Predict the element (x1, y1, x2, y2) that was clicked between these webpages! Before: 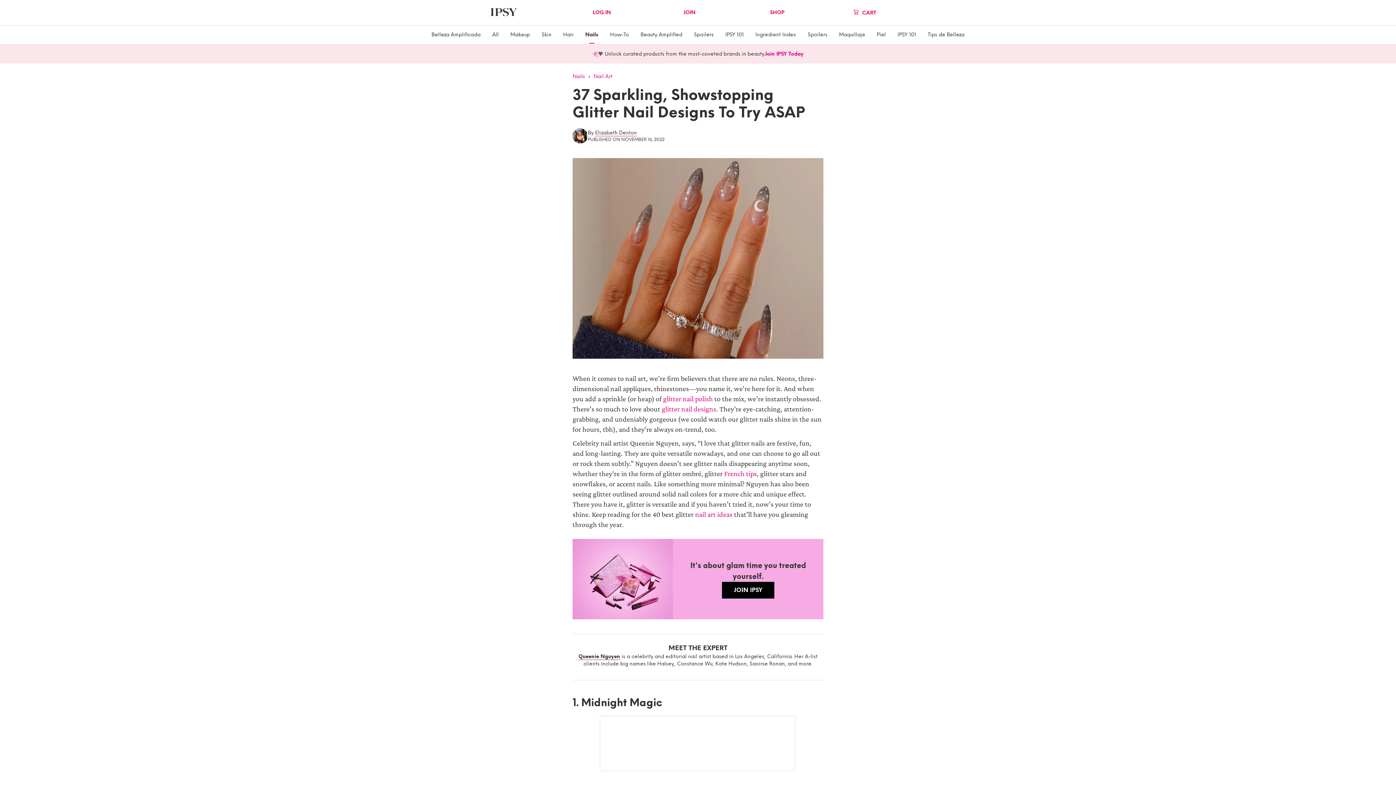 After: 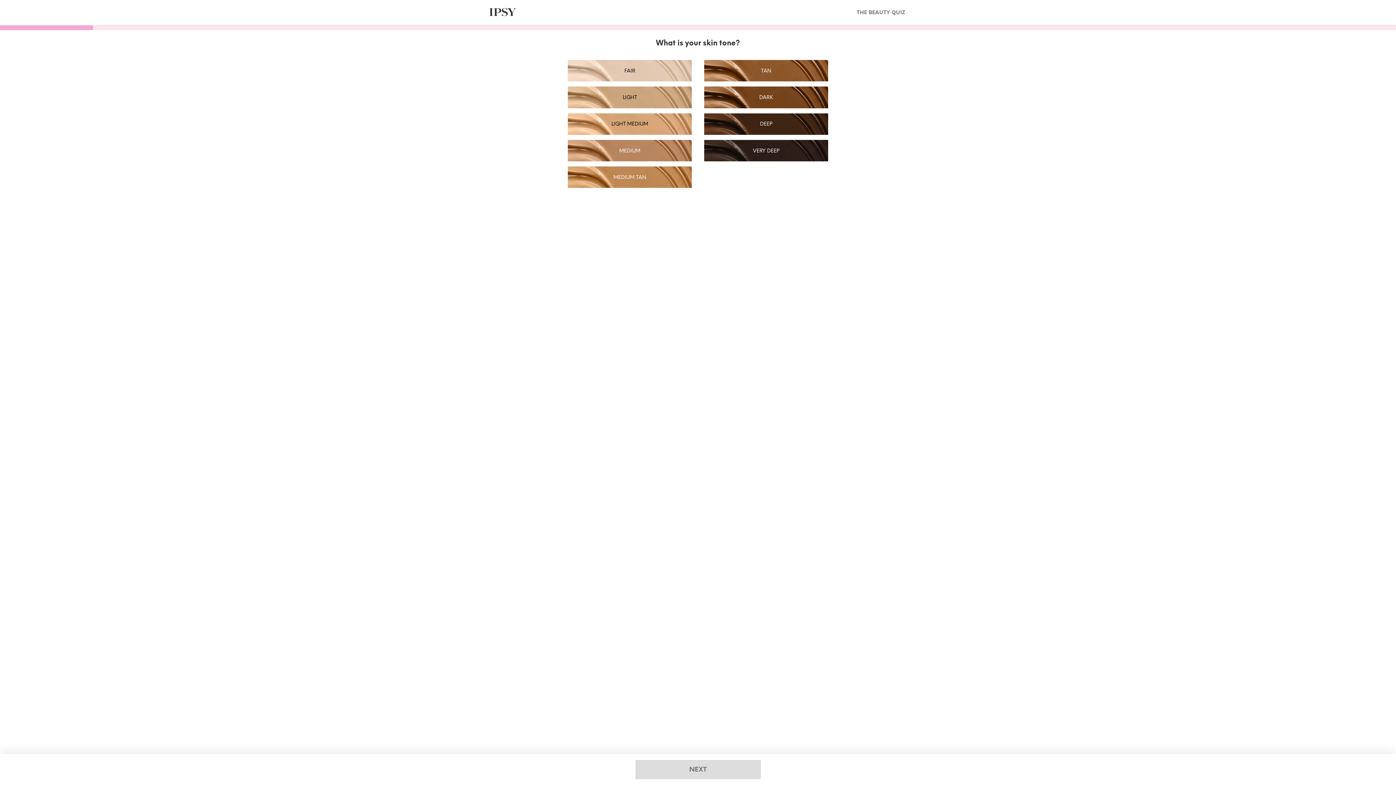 Action: label: JOIN IPSY bbox: (722, 582, 774, 598)